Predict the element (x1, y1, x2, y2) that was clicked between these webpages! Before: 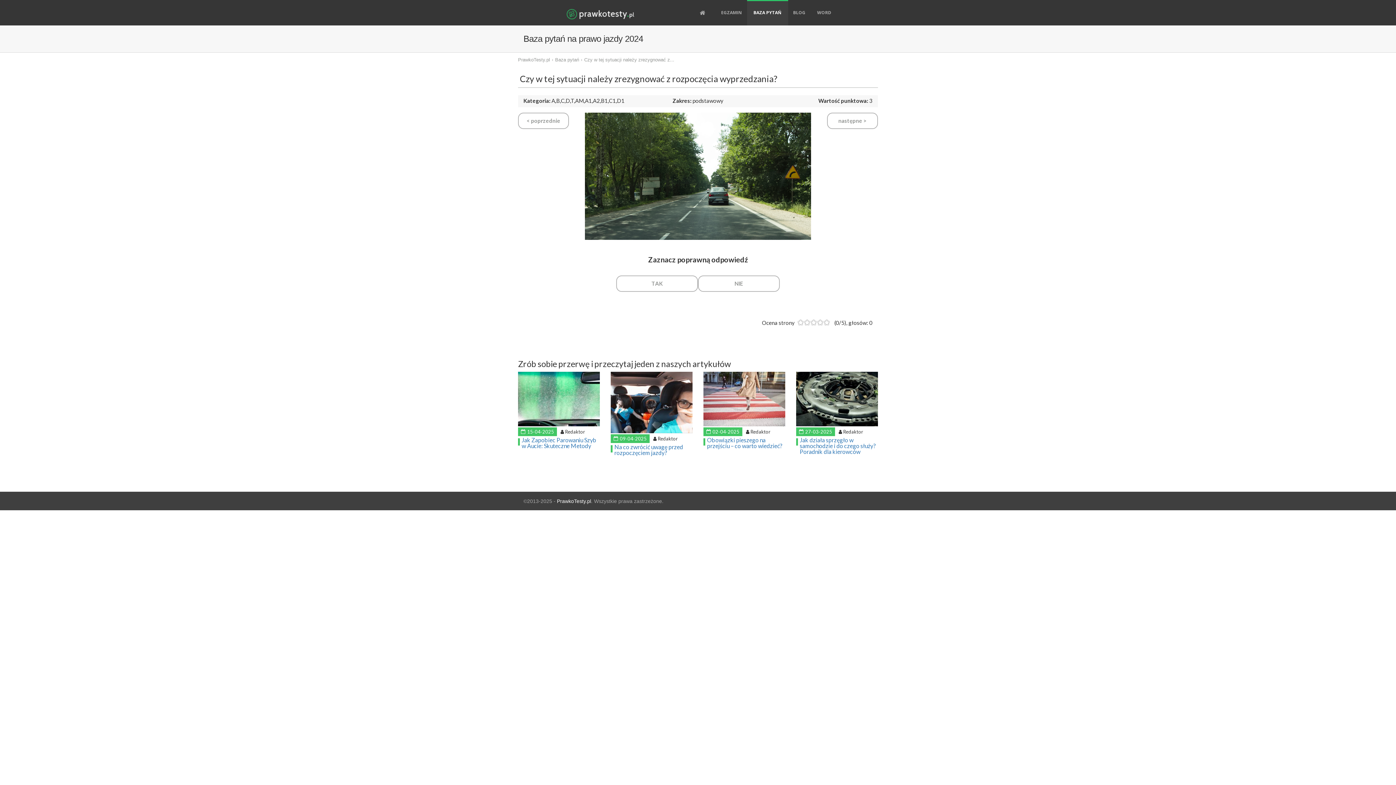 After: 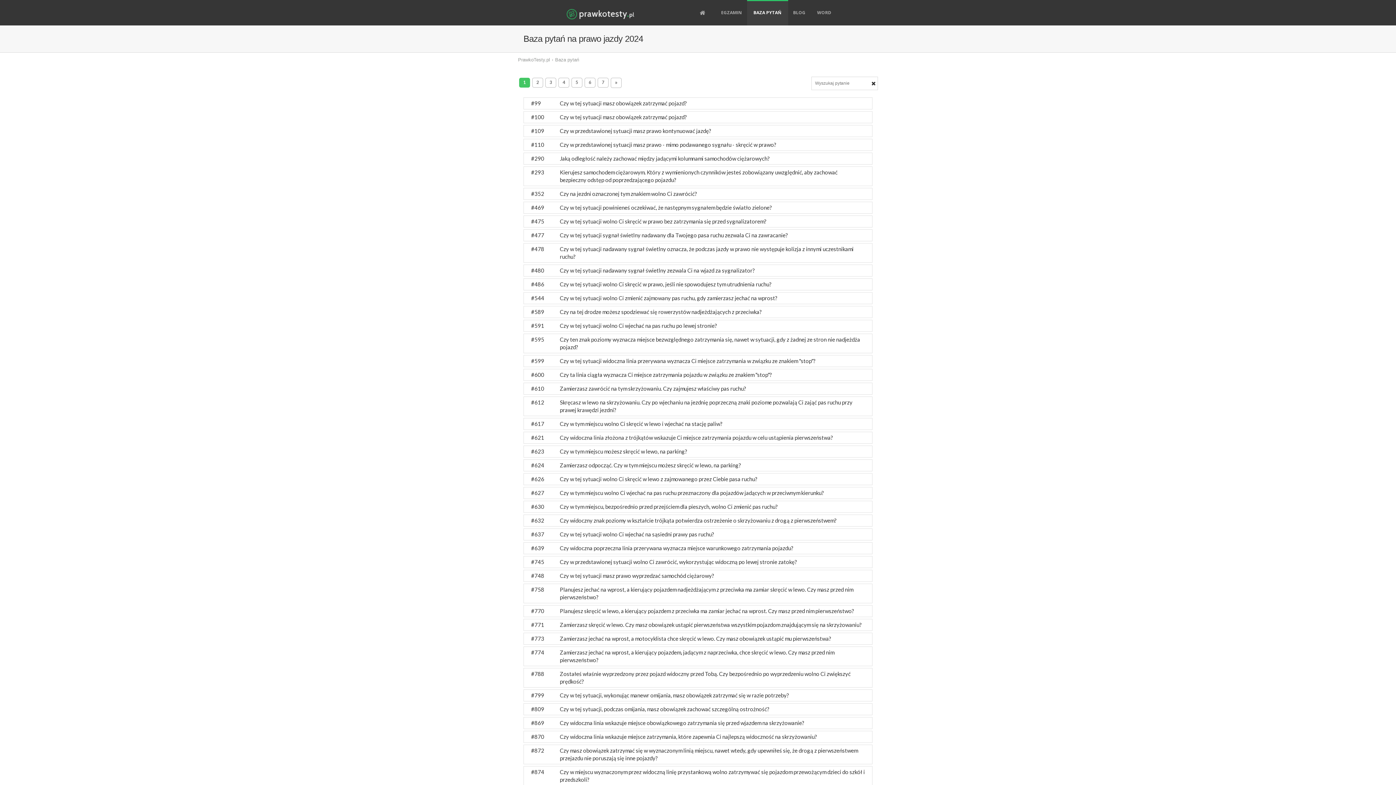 Action: bbox: (555, 56, 579, 63) label: Baza pytań